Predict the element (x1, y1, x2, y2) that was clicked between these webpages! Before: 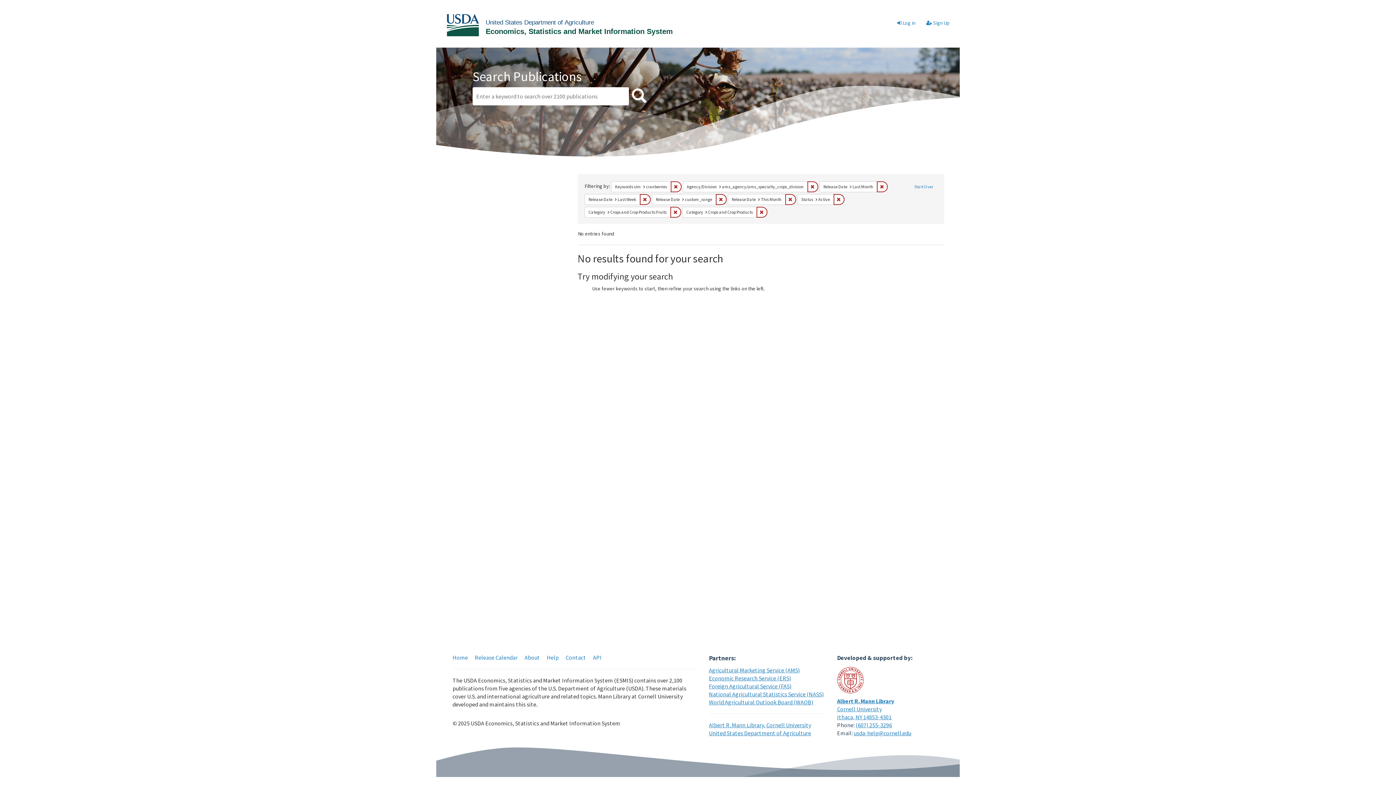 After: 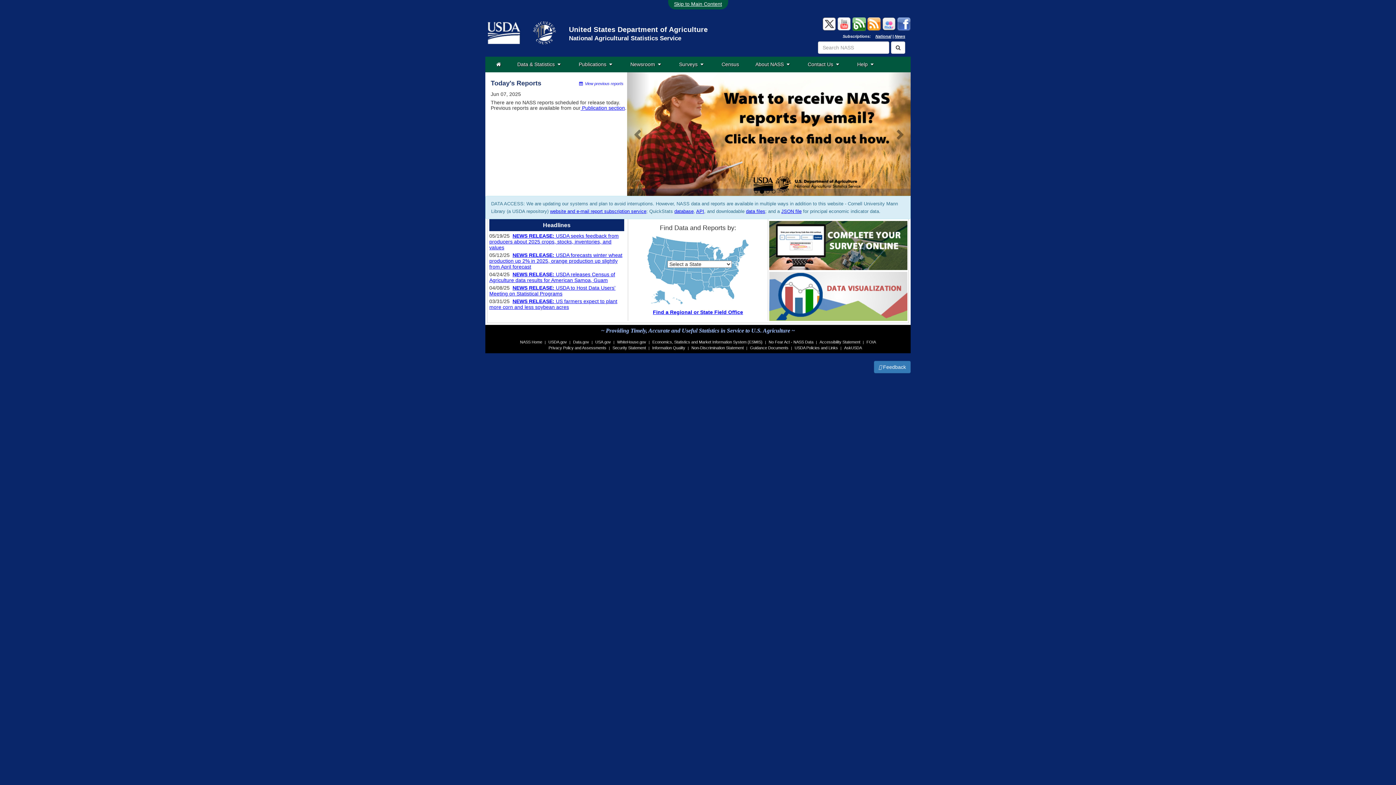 Action: bbox: (709, 690, 824, 698) label: National Agricultural Statistics Service (NASS)